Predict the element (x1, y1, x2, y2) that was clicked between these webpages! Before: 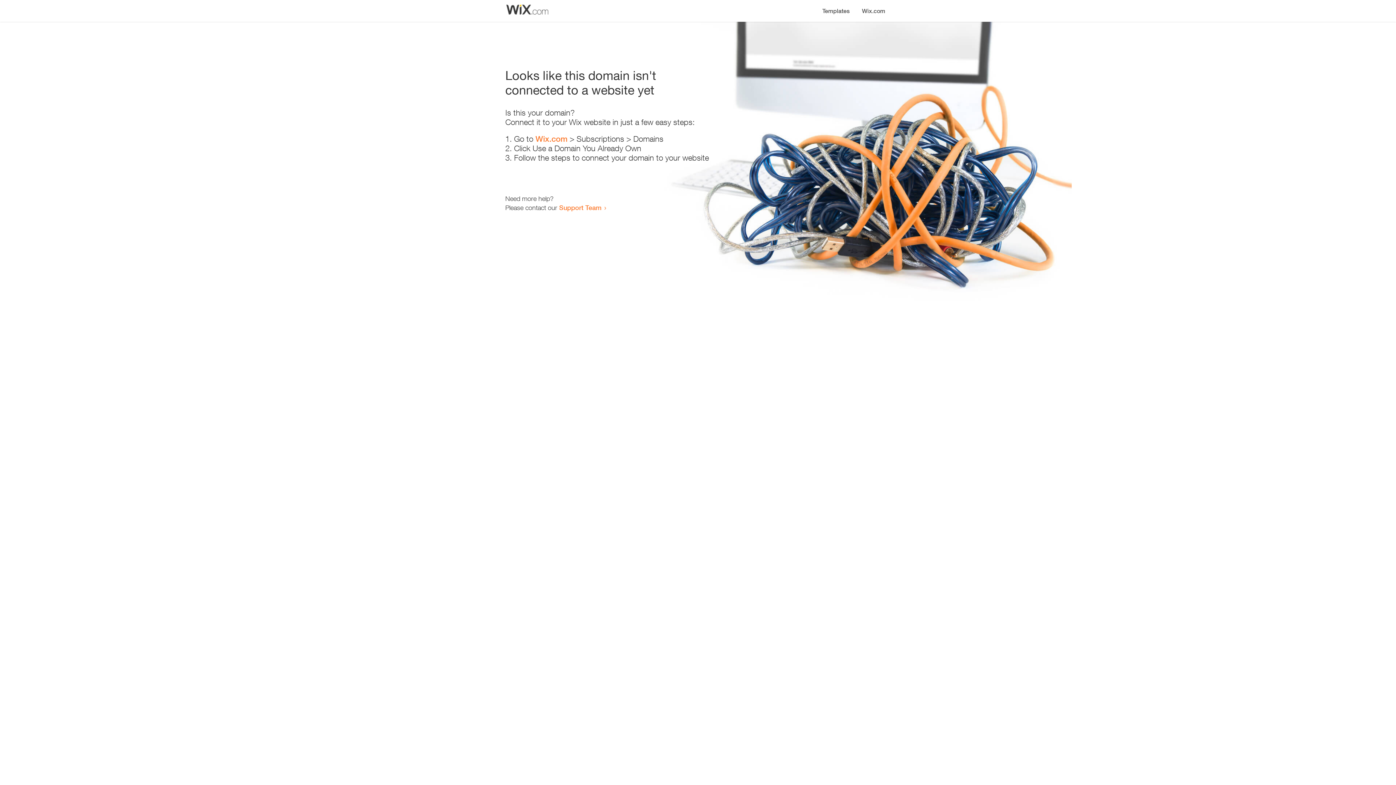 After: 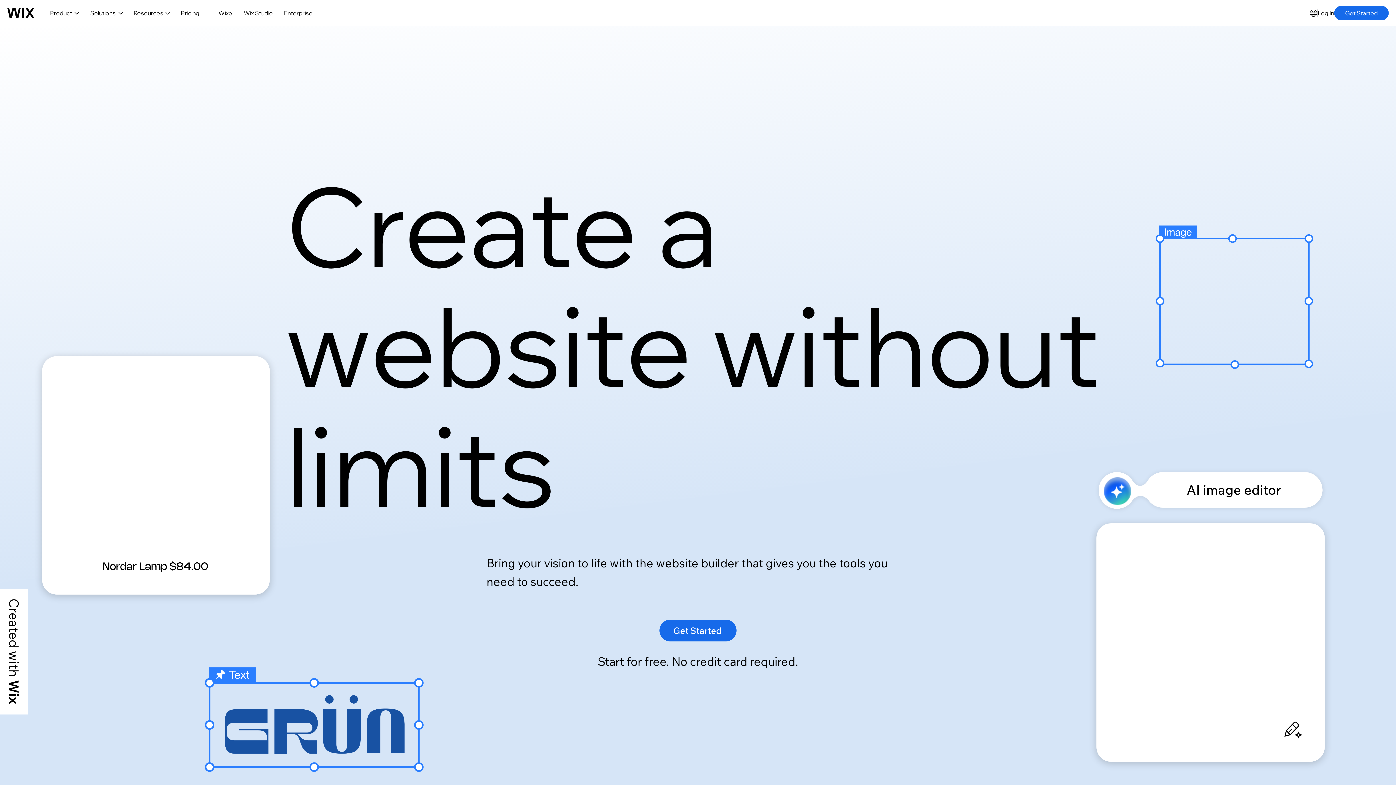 Action: bbox: (856, 0, 890, 14) label: Wix.com